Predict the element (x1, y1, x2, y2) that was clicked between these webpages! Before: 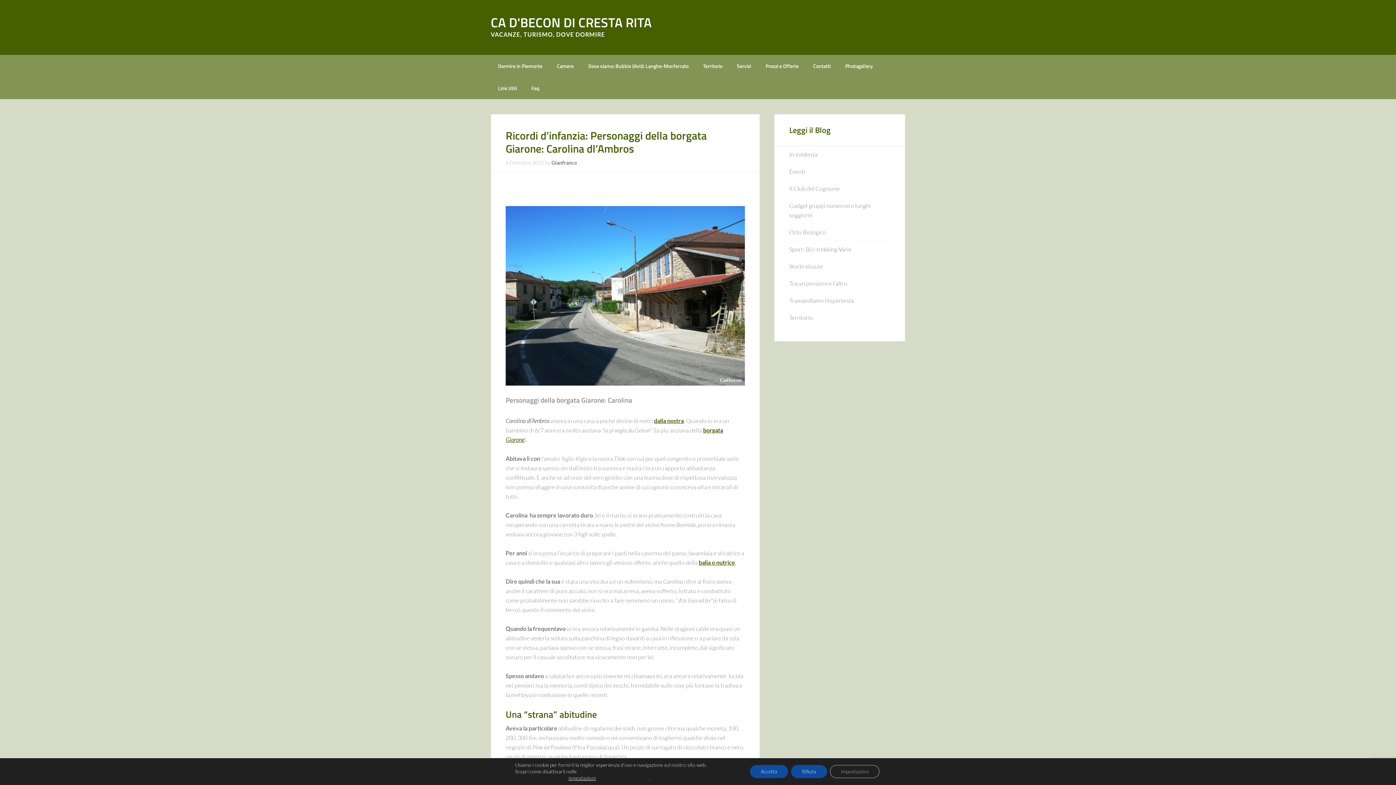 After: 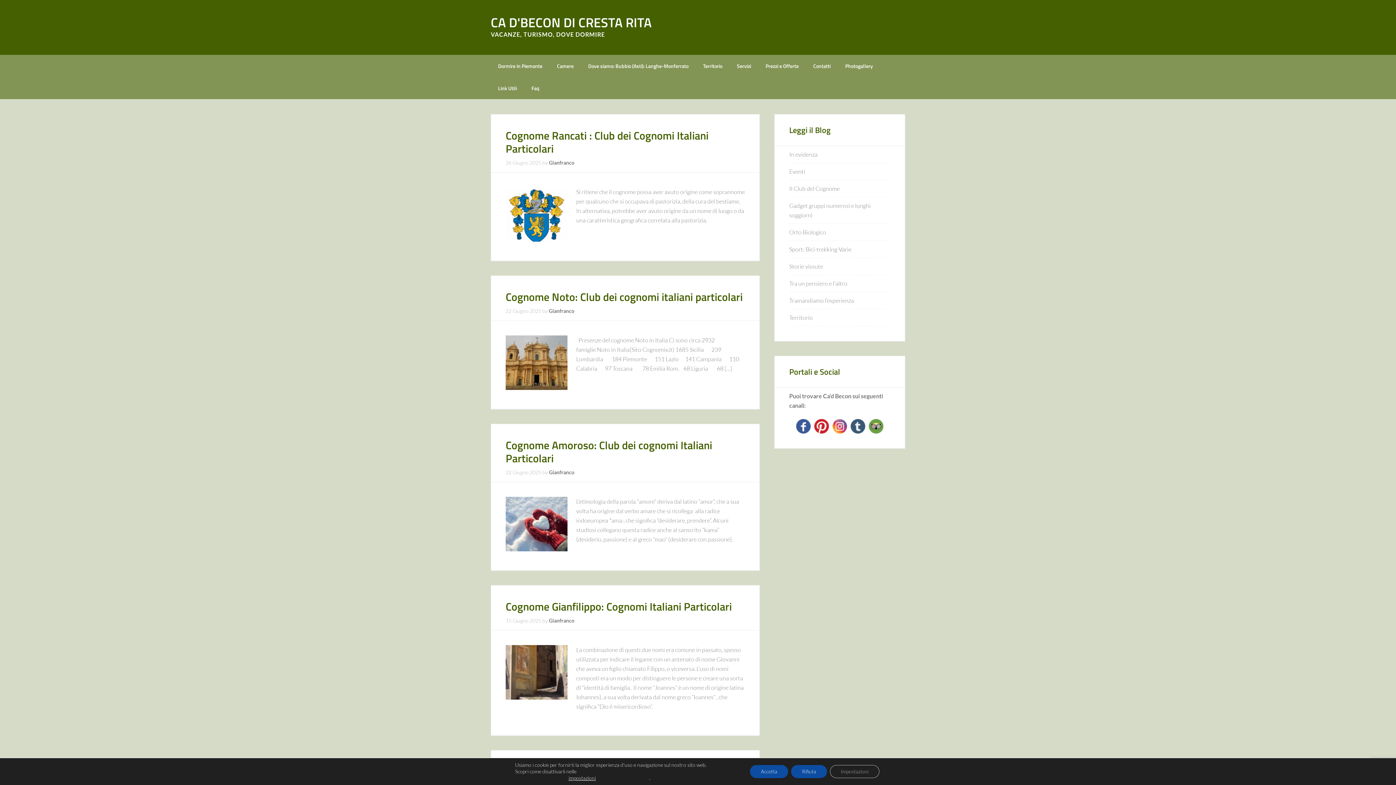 Action: bbox: (789, 185, 840, 192) label: Il Club del Cognome